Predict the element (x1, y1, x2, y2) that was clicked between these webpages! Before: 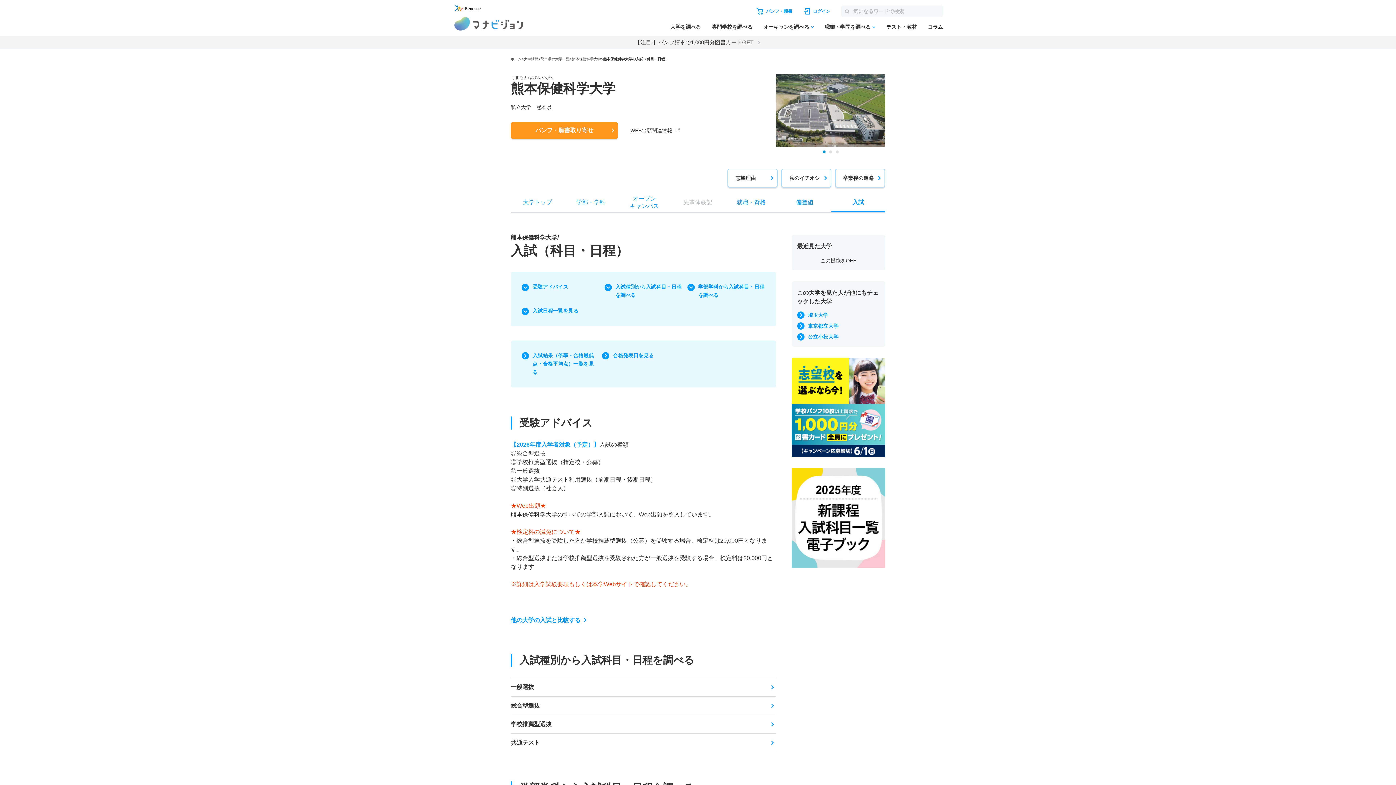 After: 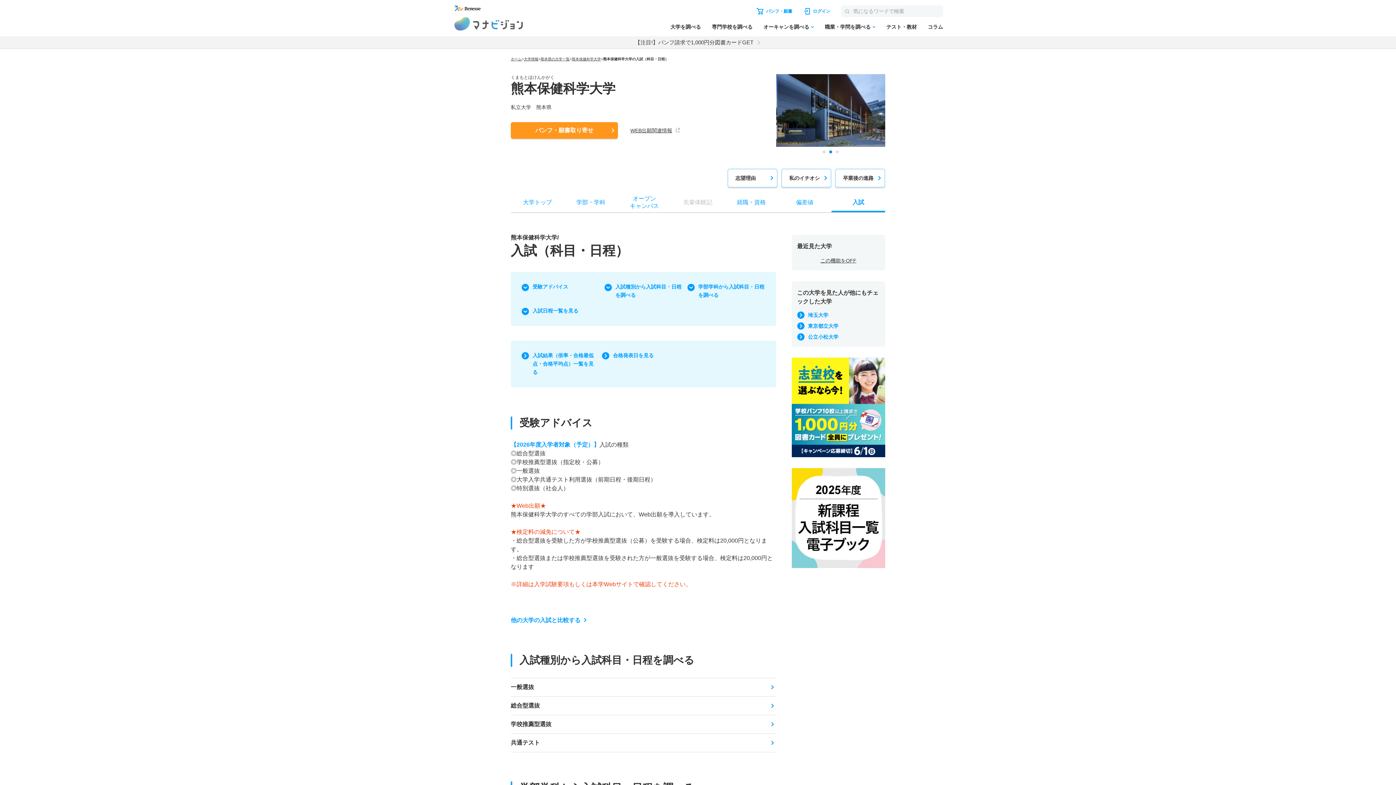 Action: bbox: (845, 8, 849, 14)